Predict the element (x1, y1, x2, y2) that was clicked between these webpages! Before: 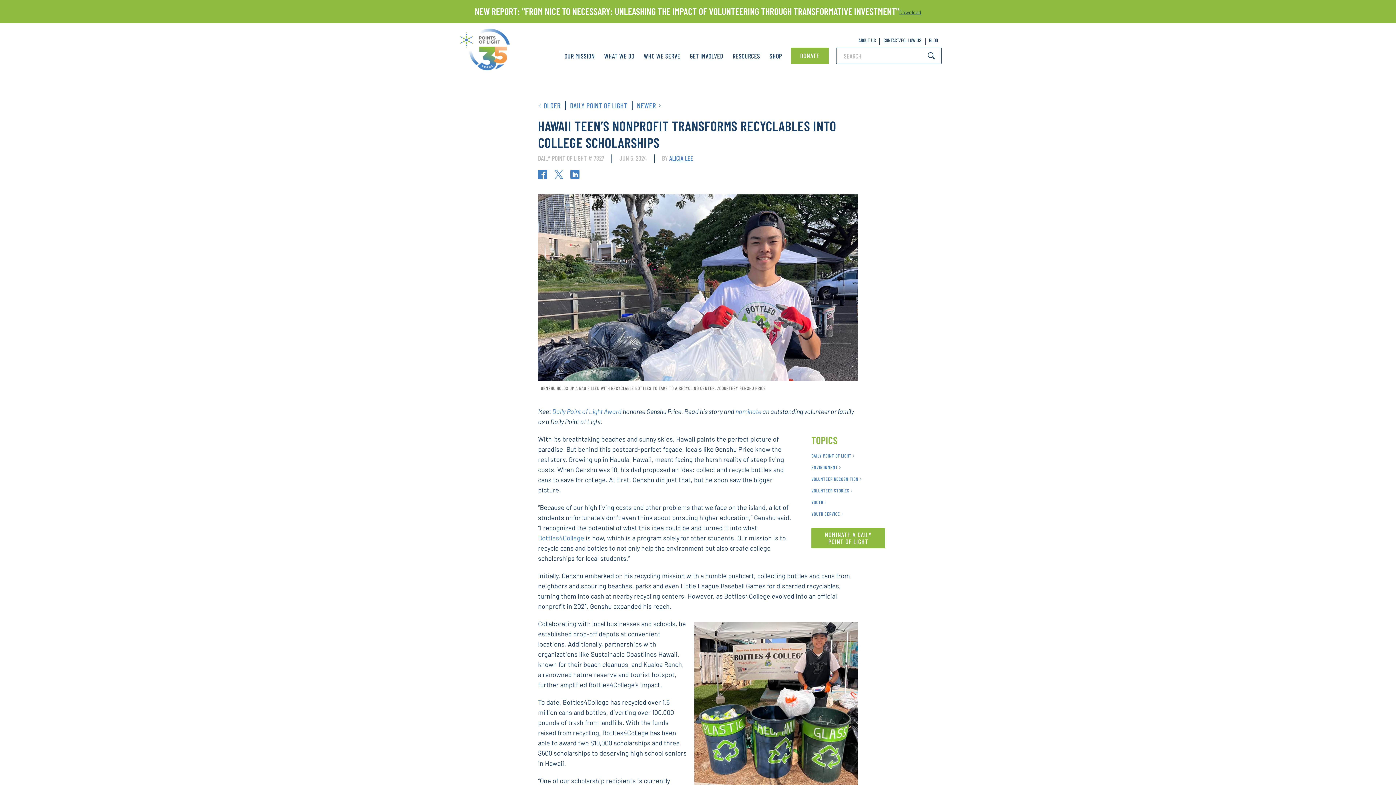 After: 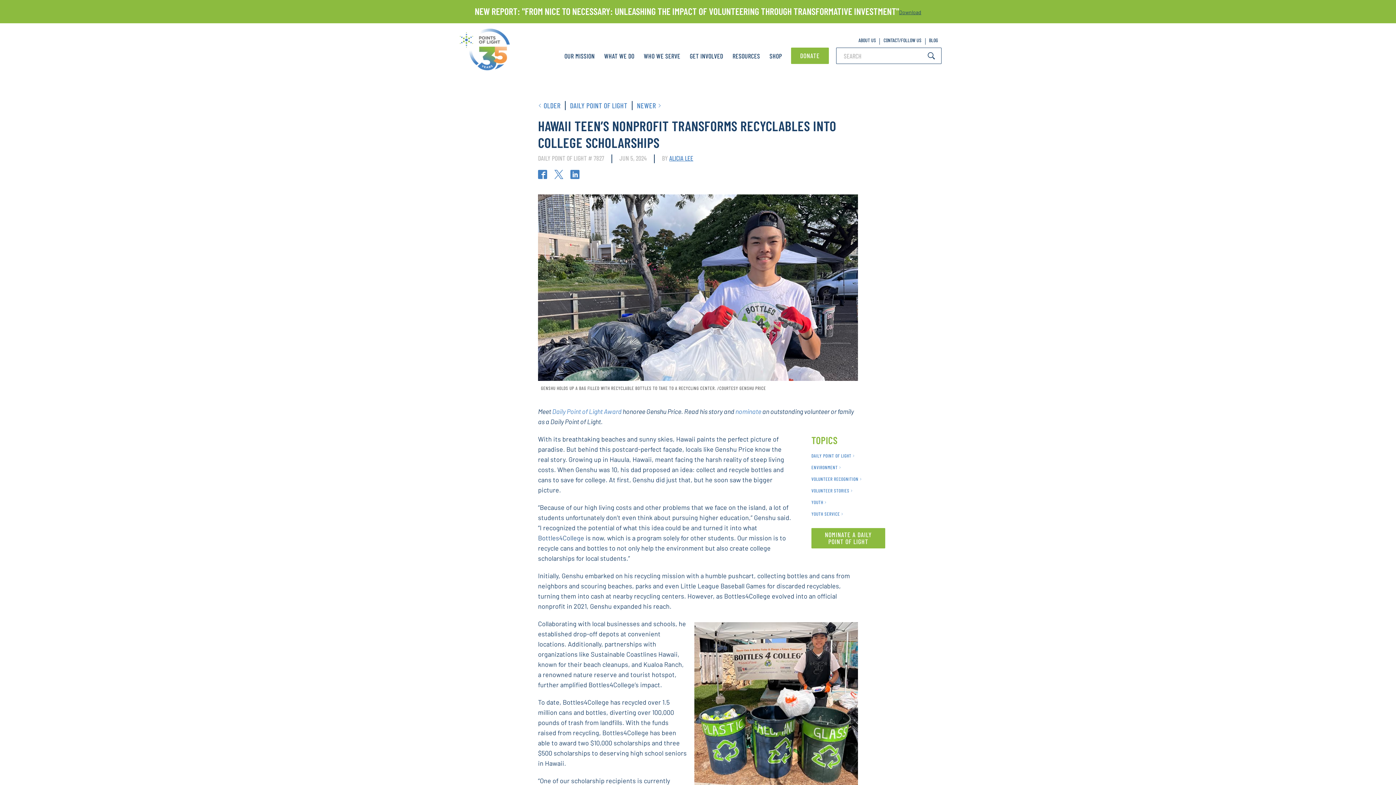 Action: bbox: (538, 534, 584, 542) label: Bottles4College